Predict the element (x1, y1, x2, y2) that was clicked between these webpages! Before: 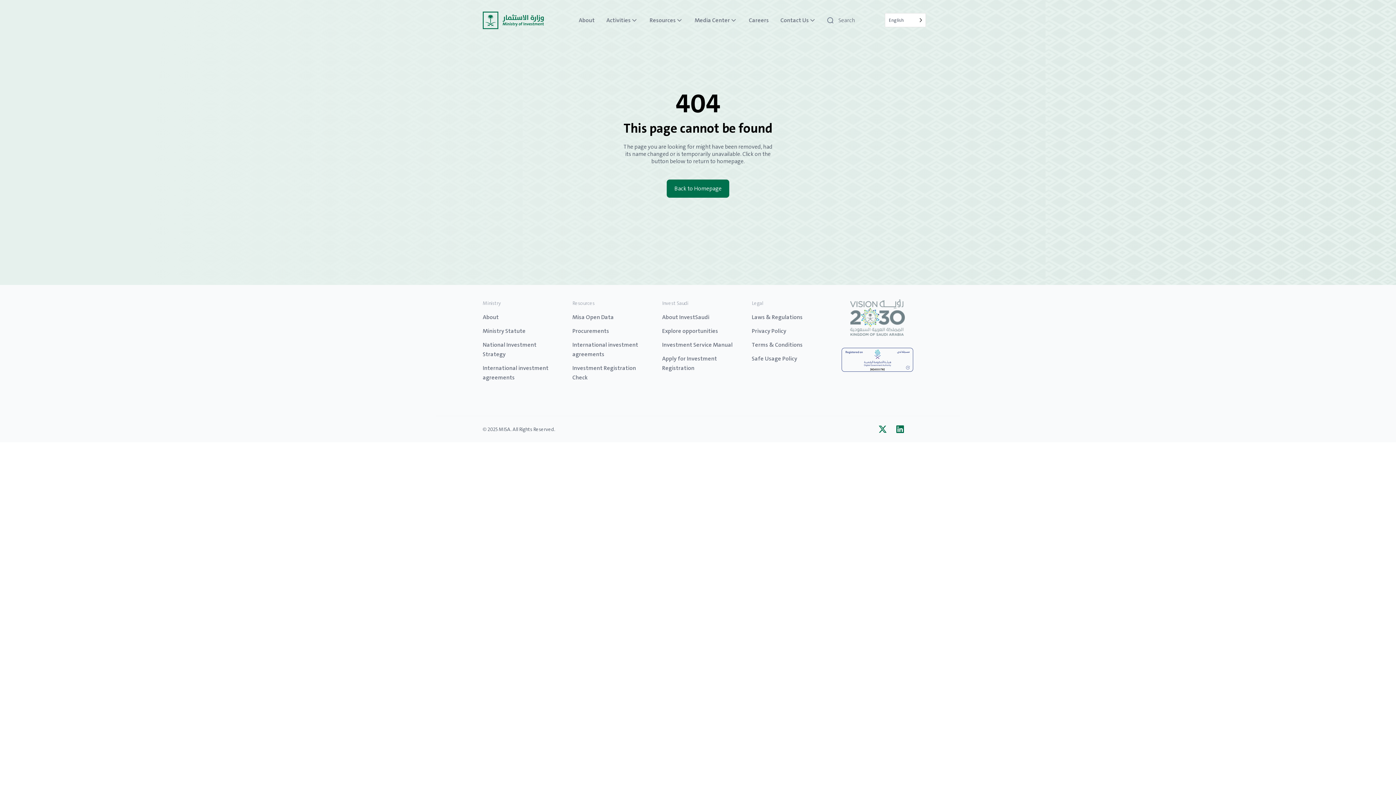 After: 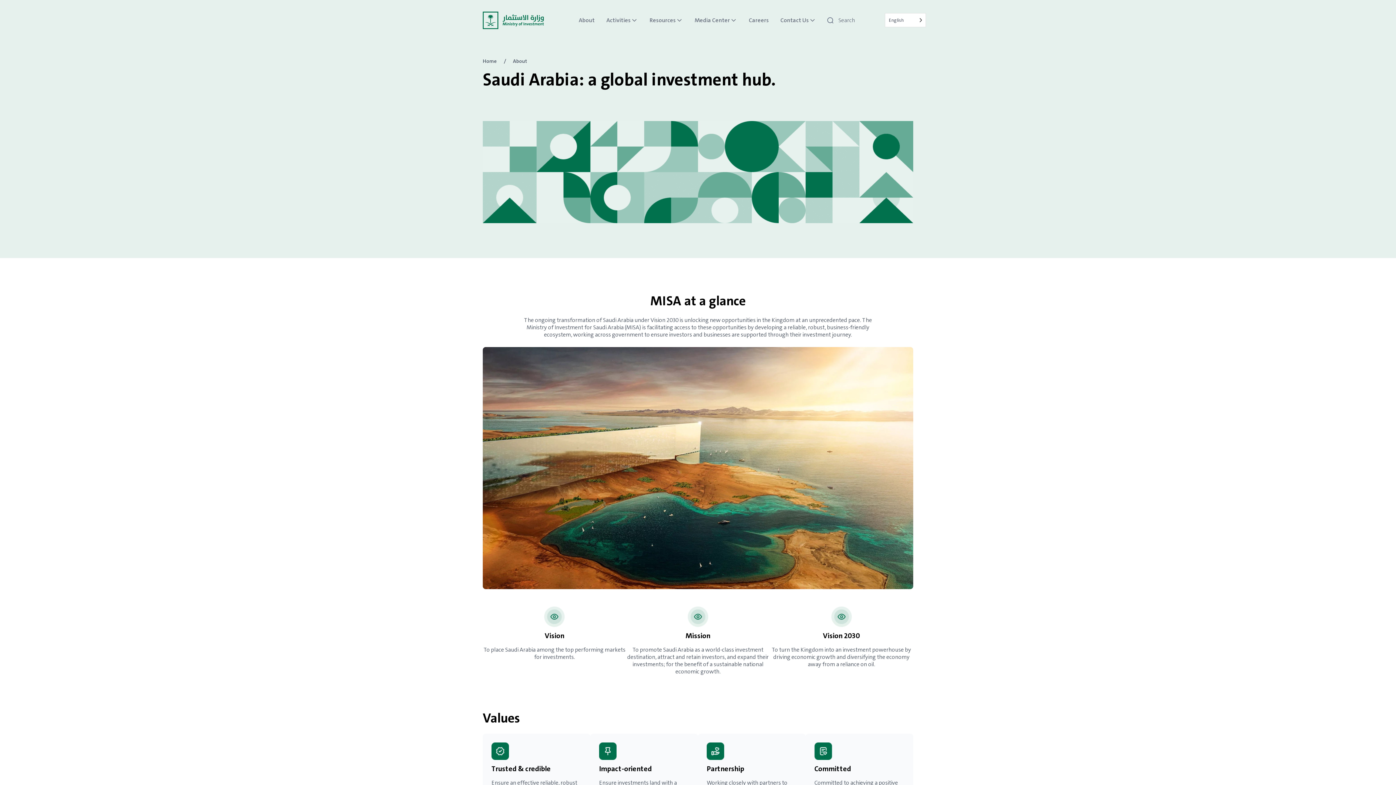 Action: bbox: (578, 16, 594, 23) label: About